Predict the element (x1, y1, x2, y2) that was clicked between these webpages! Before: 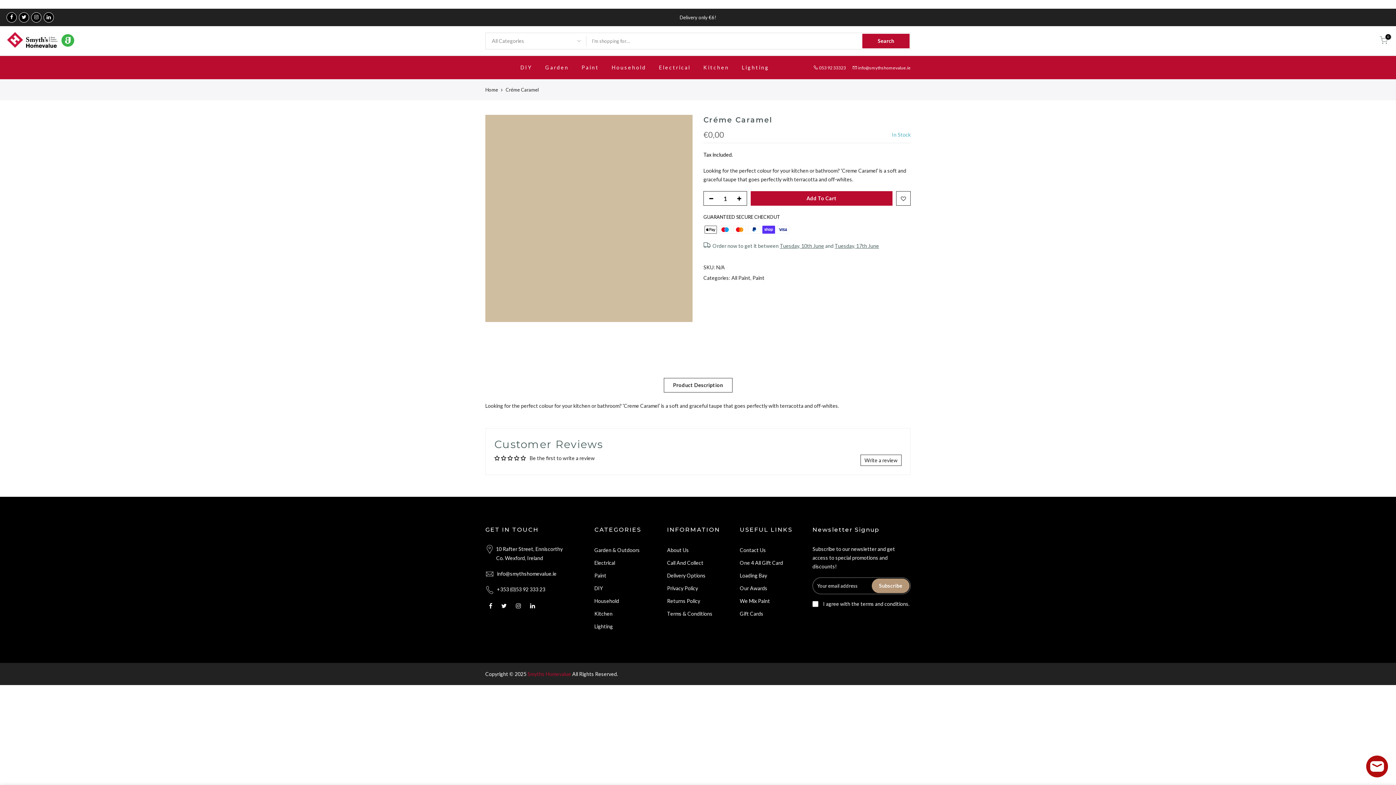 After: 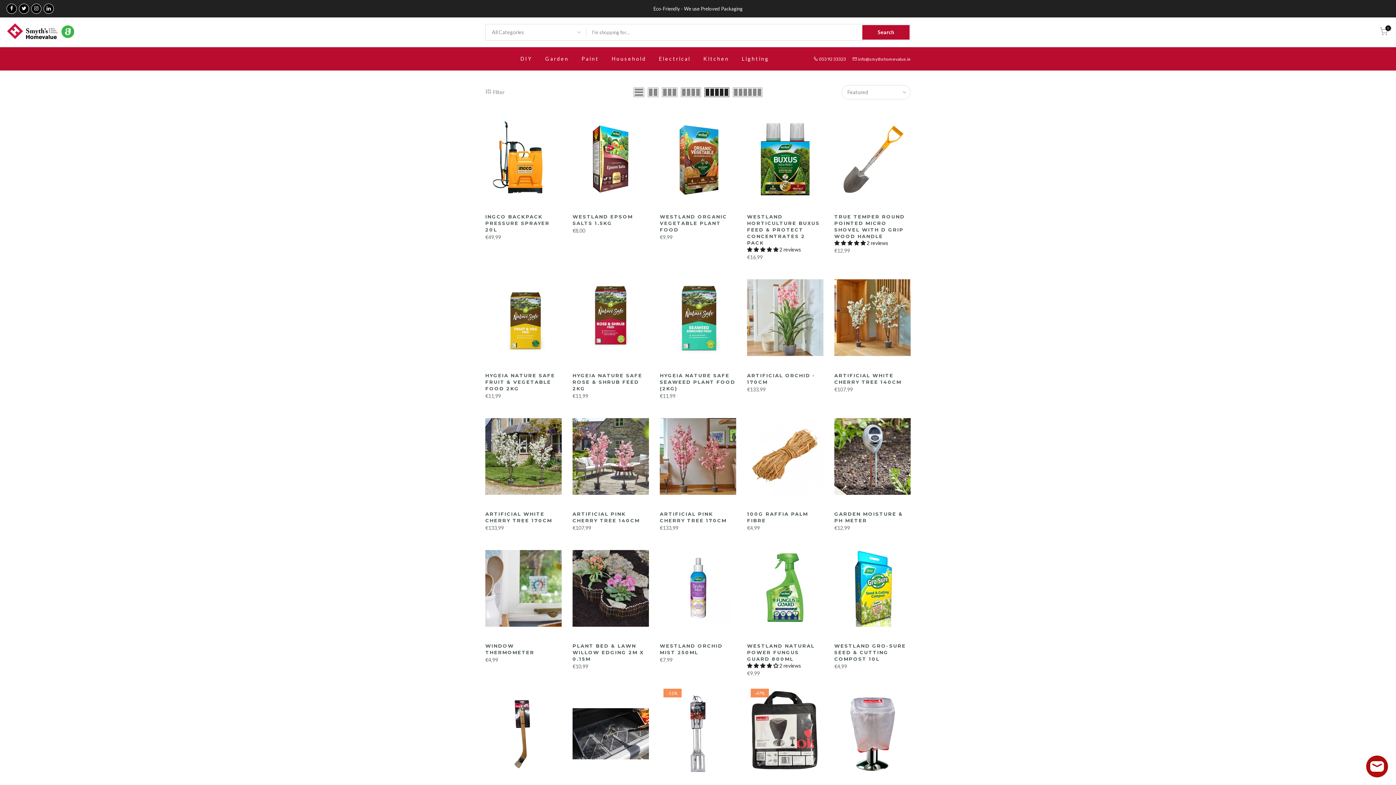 Action: label: Garden bbox: (539, 56, 575, 79)